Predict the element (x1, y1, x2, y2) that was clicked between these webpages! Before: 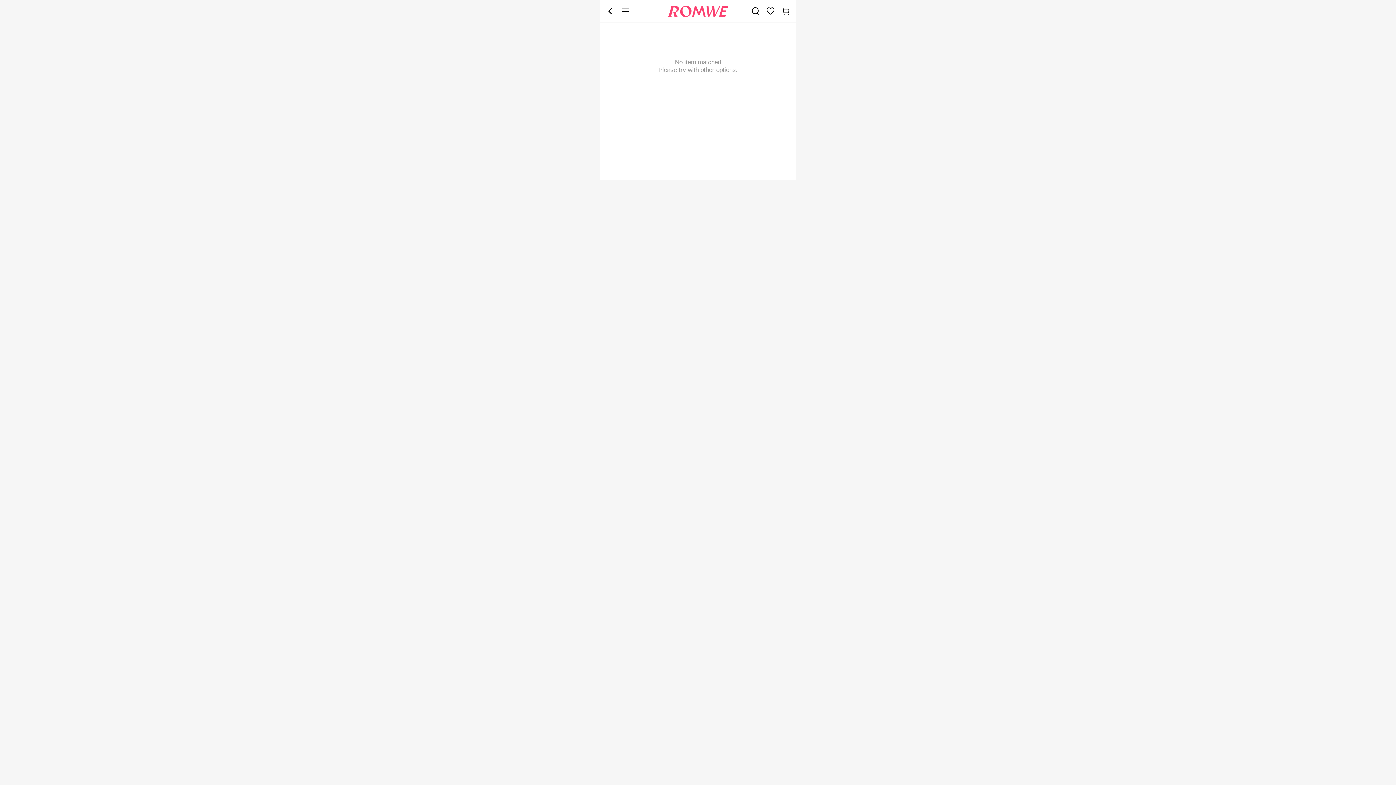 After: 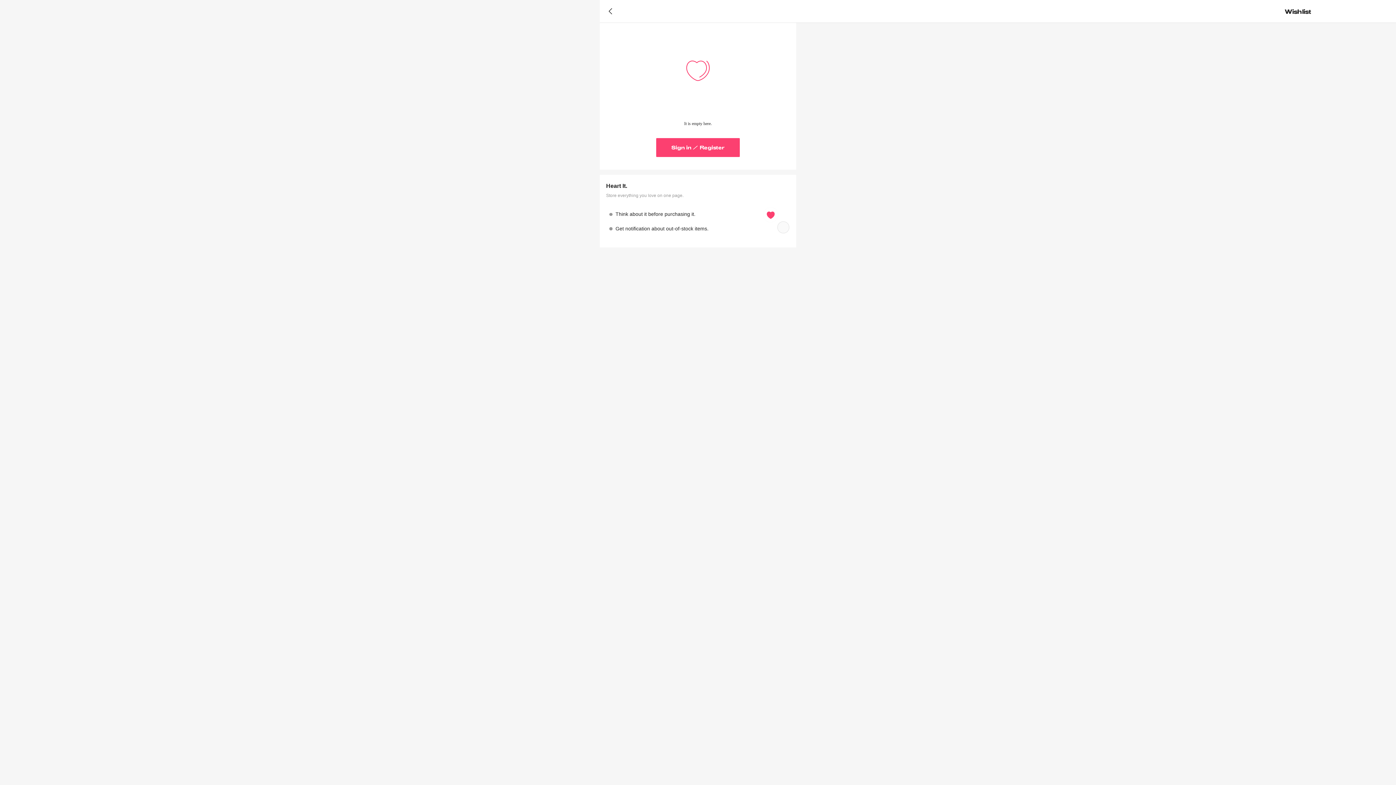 Action: label: Save bbox: (766, 6, 775, 15)